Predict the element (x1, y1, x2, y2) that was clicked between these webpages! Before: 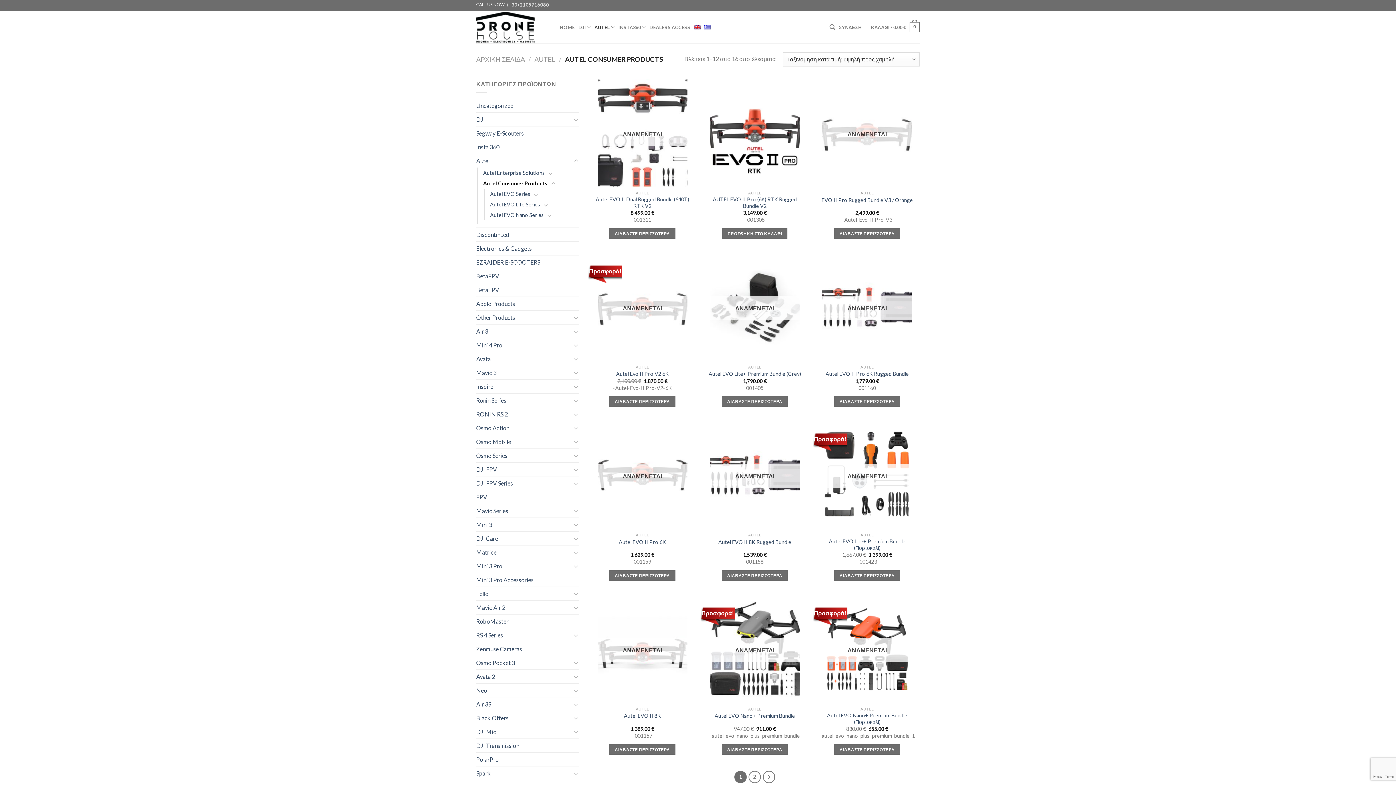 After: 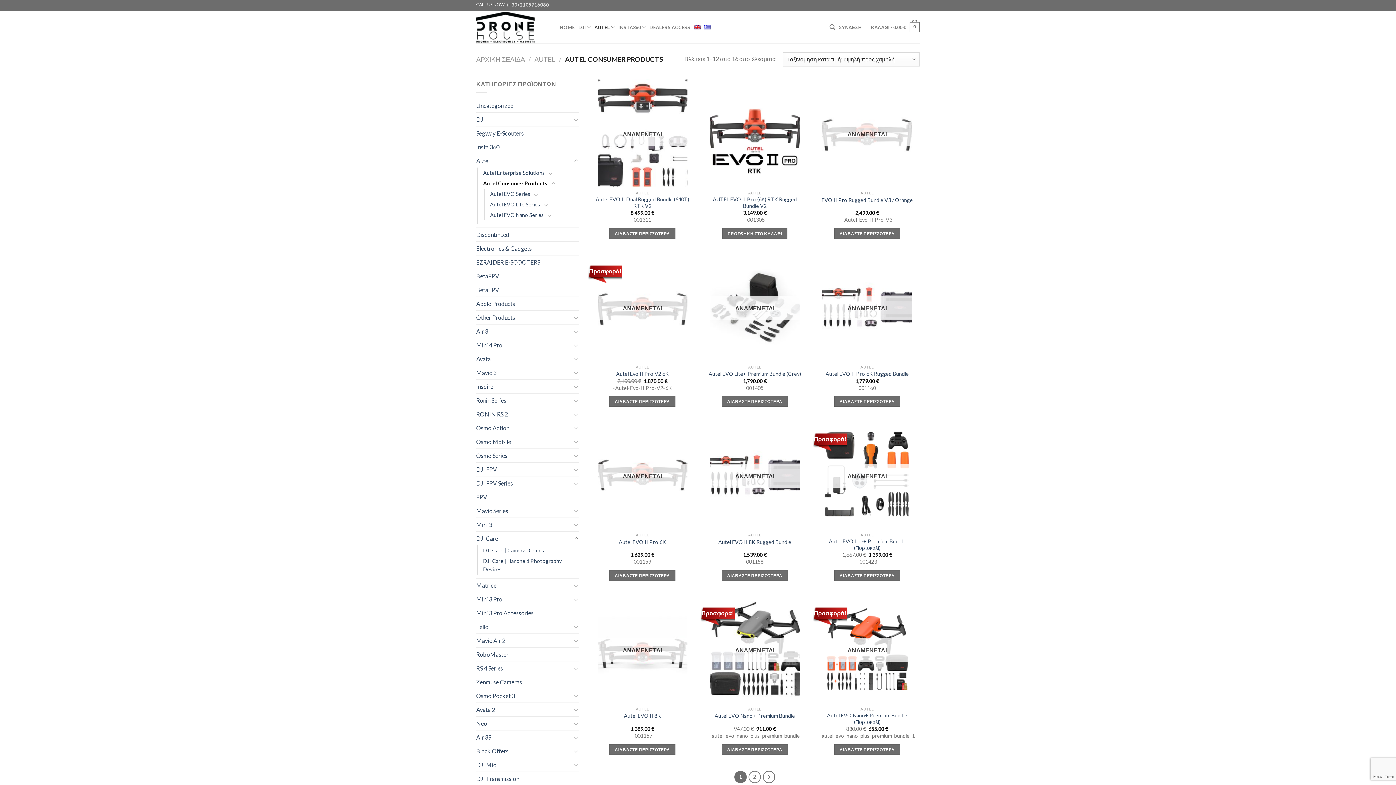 Action: bbox: (573, 534, 579, 543)